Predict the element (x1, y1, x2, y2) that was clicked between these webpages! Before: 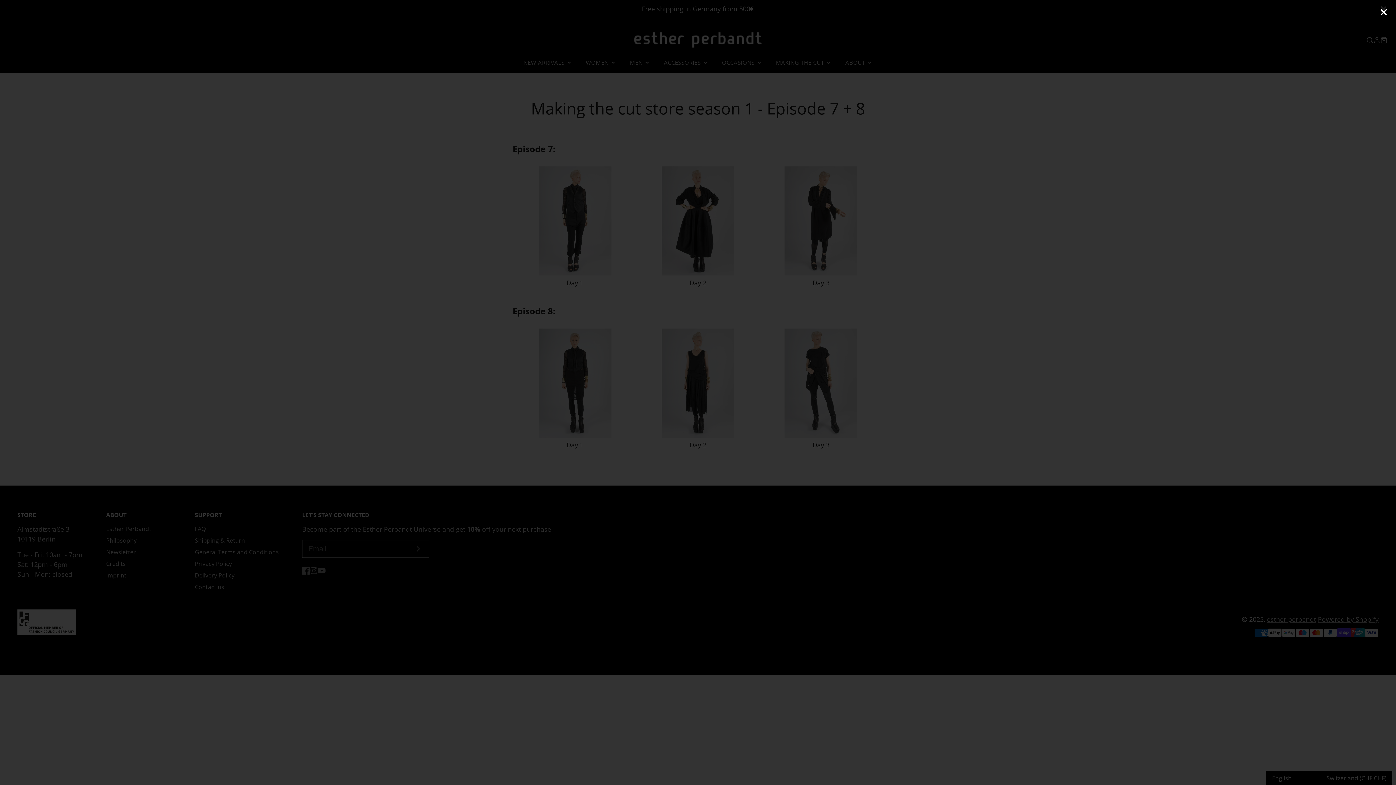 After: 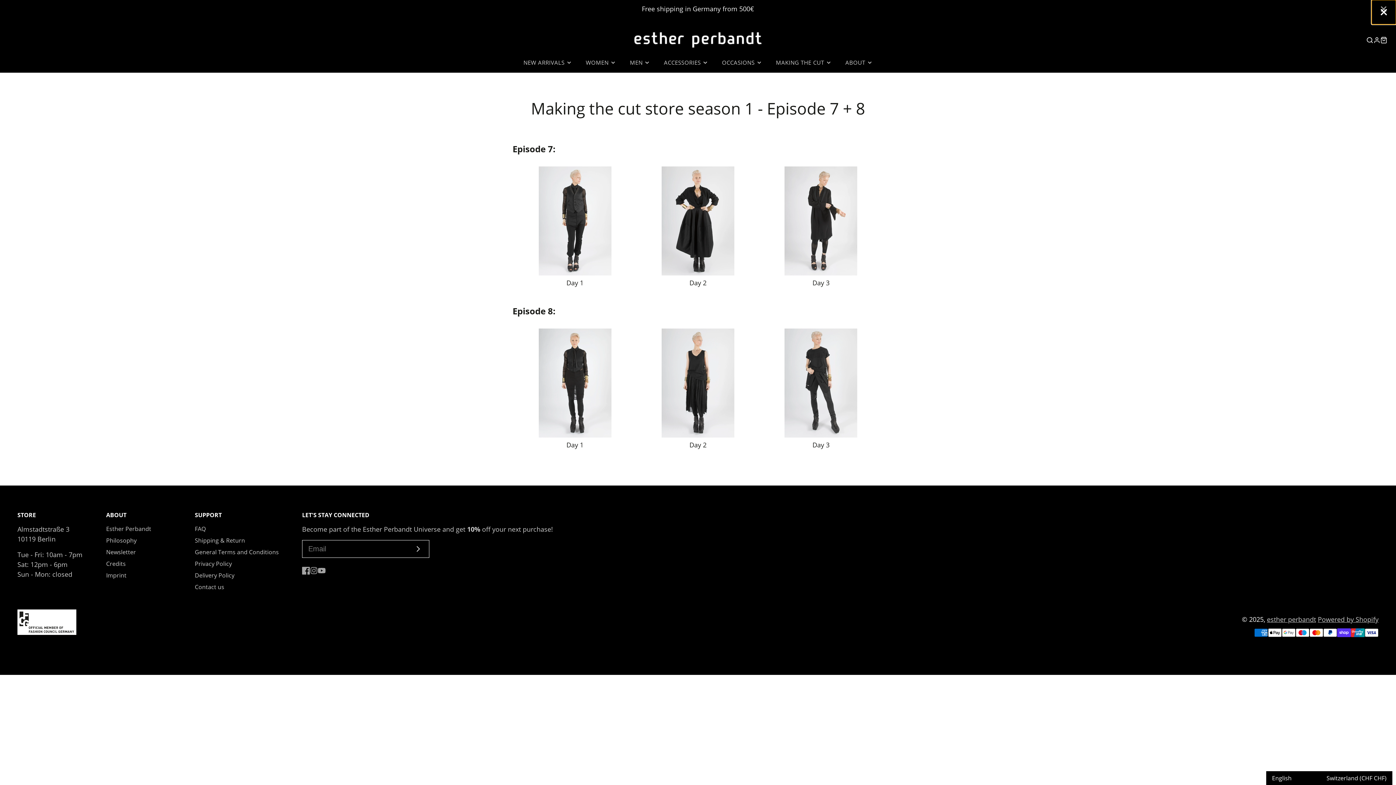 Action: bbox: (1371, 0, 1396, 24)